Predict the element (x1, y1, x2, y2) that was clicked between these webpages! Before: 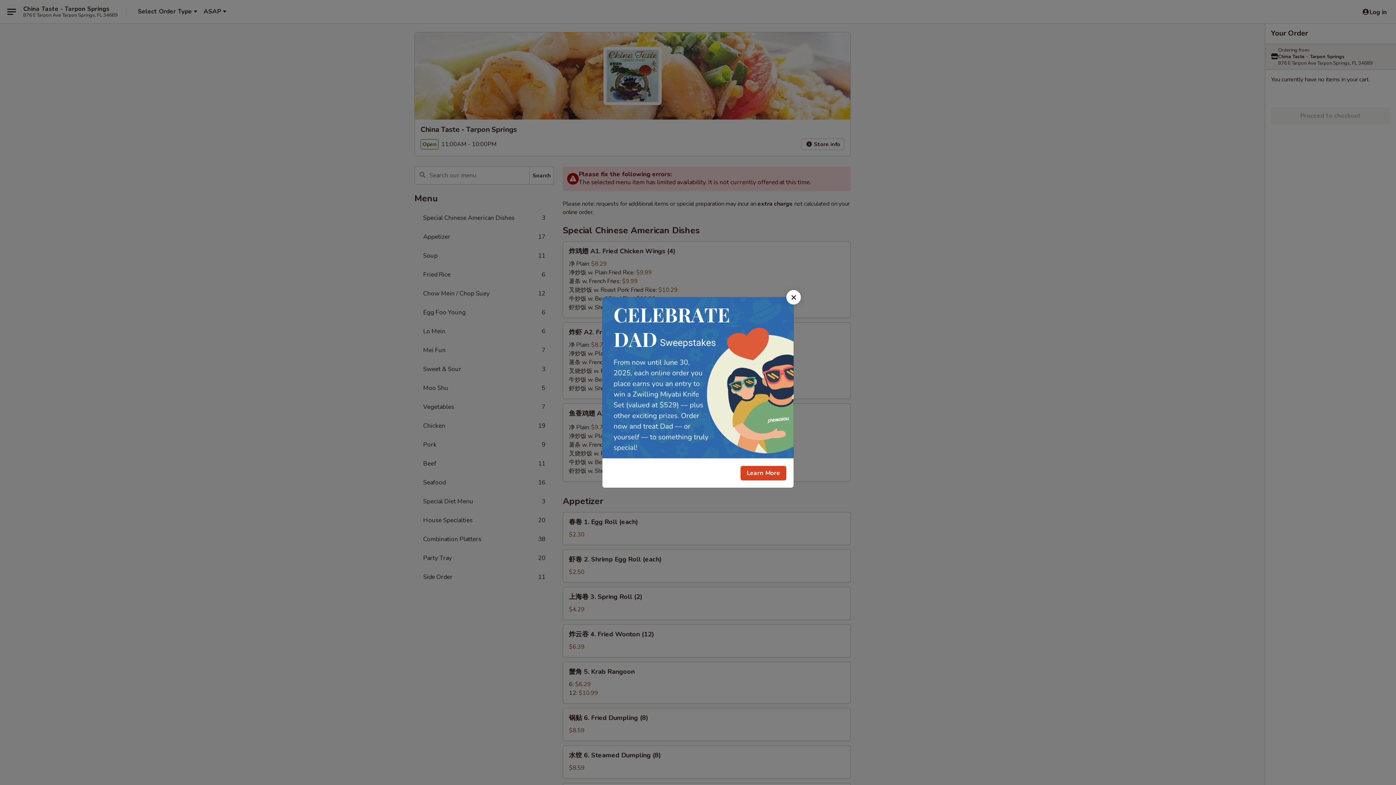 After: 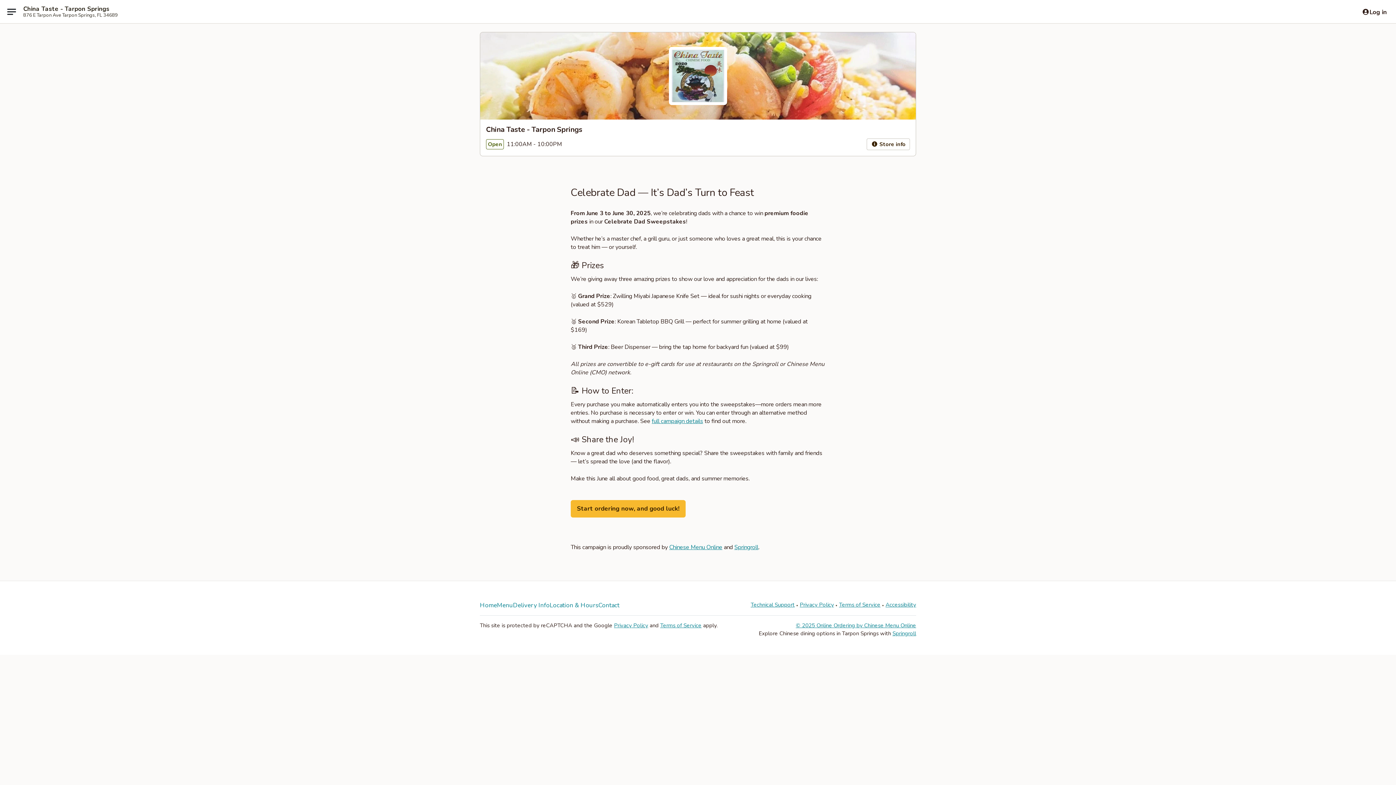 Action: bbox: (740, 466, 786, 480) label: Learn More